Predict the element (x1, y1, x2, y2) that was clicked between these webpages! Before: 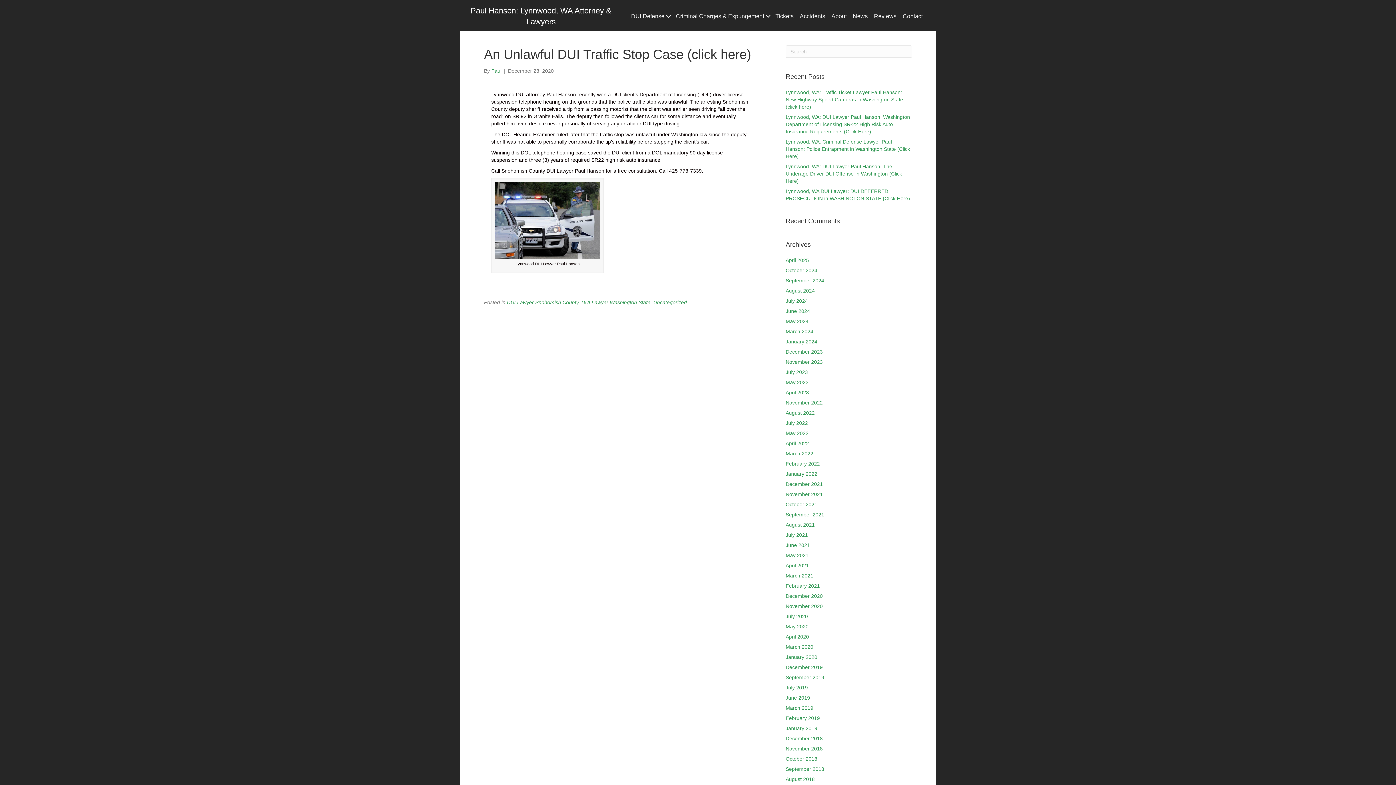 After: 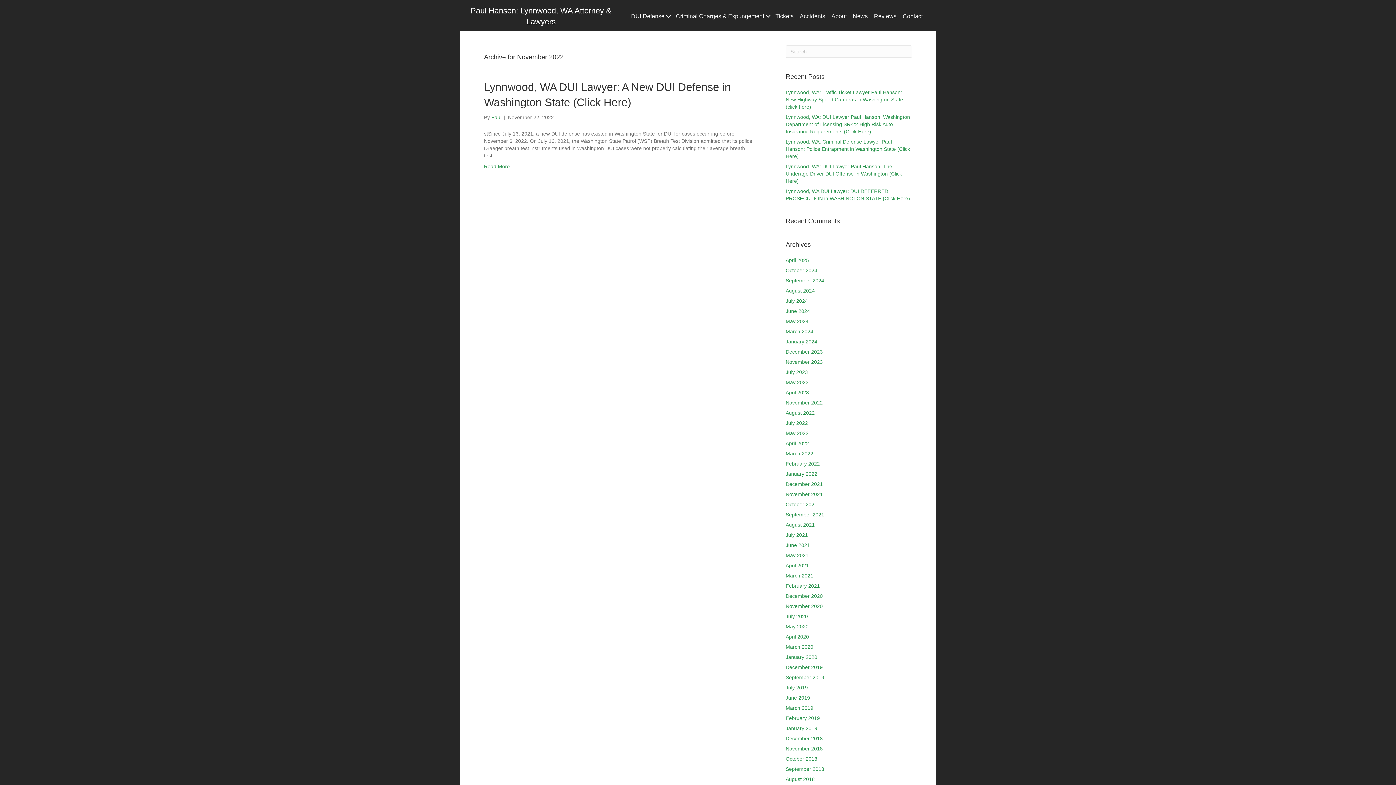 Action: bbox: (785, 400, 822, 405) label: November 2022